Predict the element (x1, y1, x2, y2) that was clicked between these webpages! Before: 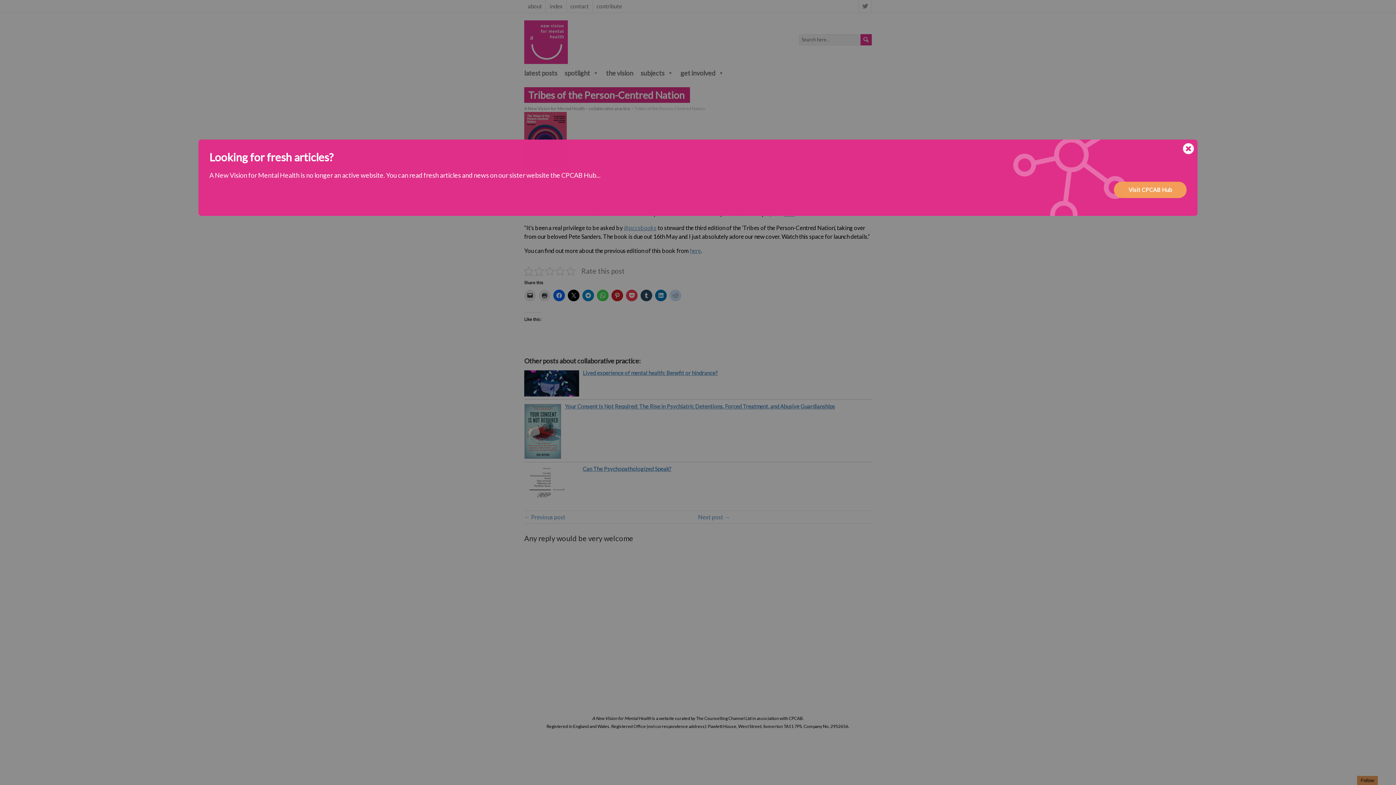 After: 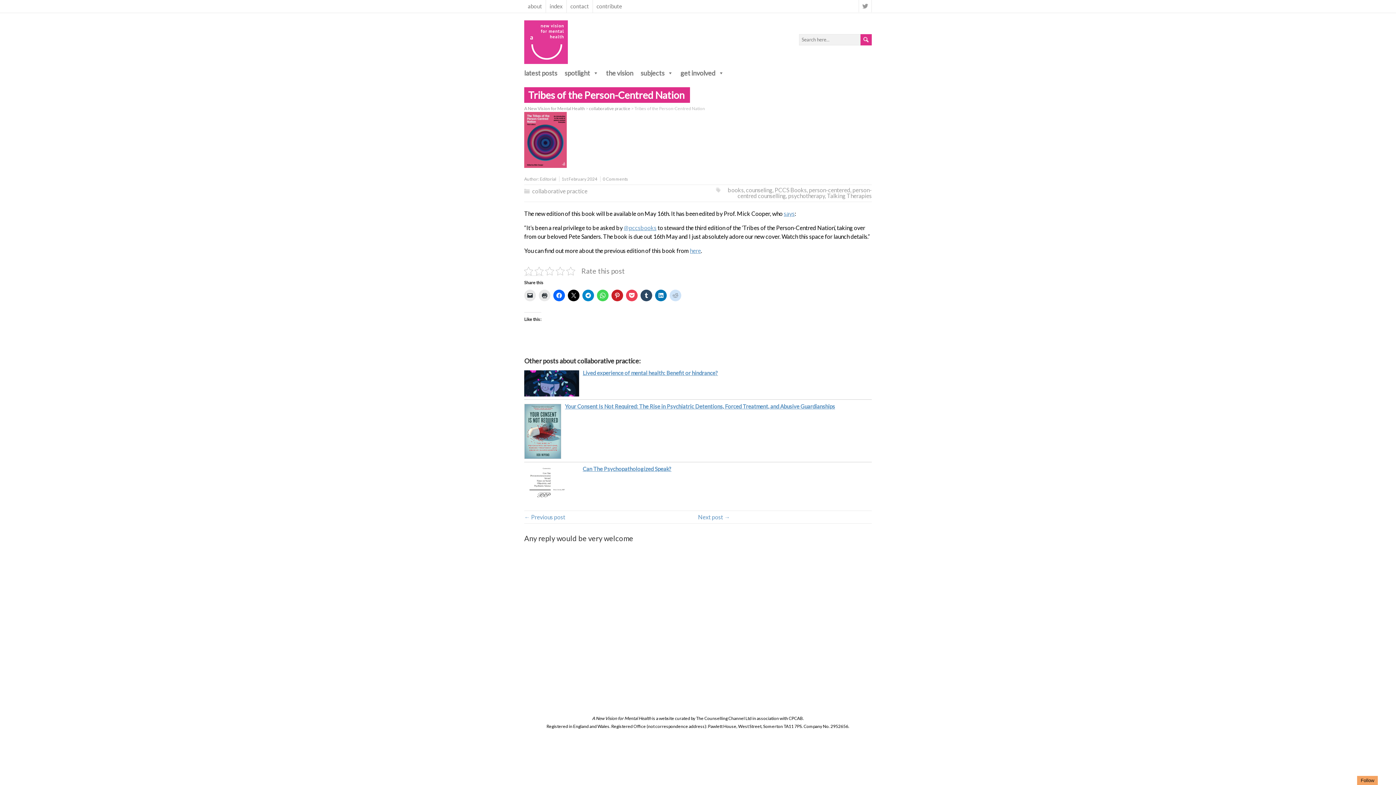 Action: bbox: (1183, 143, 1194, 156)